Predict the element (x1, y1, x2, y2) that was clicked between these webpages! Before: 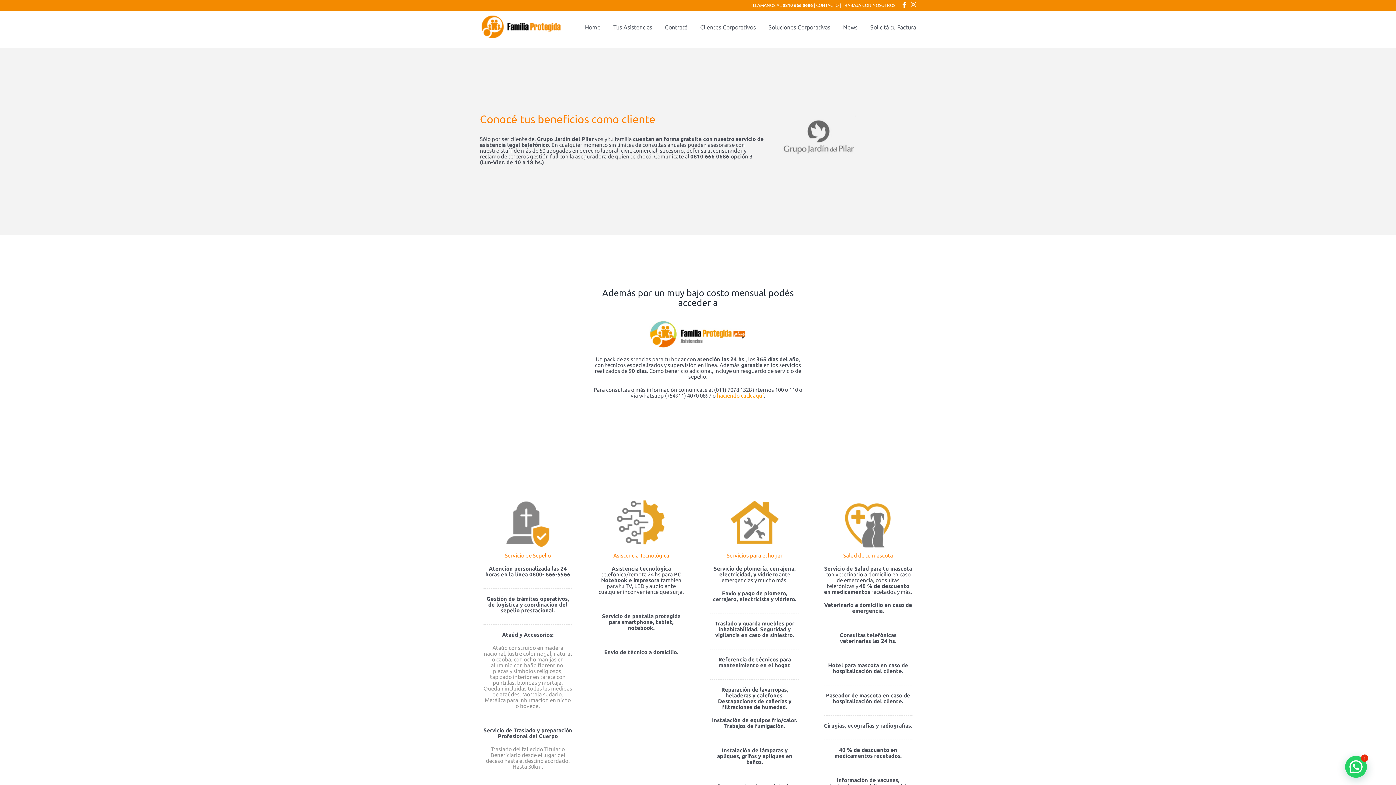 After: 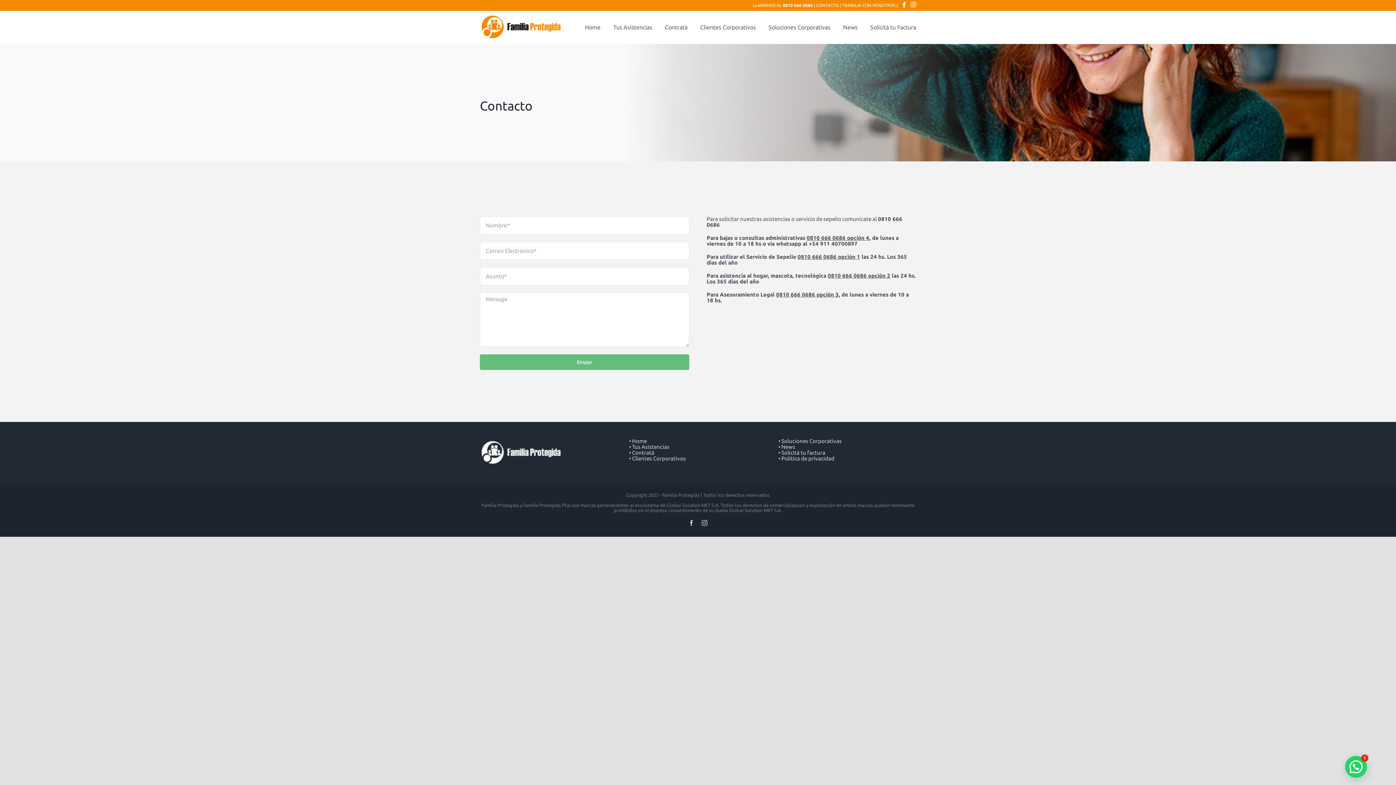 Action: bbox: (816, 2, 838, 7) label: CONTACTO